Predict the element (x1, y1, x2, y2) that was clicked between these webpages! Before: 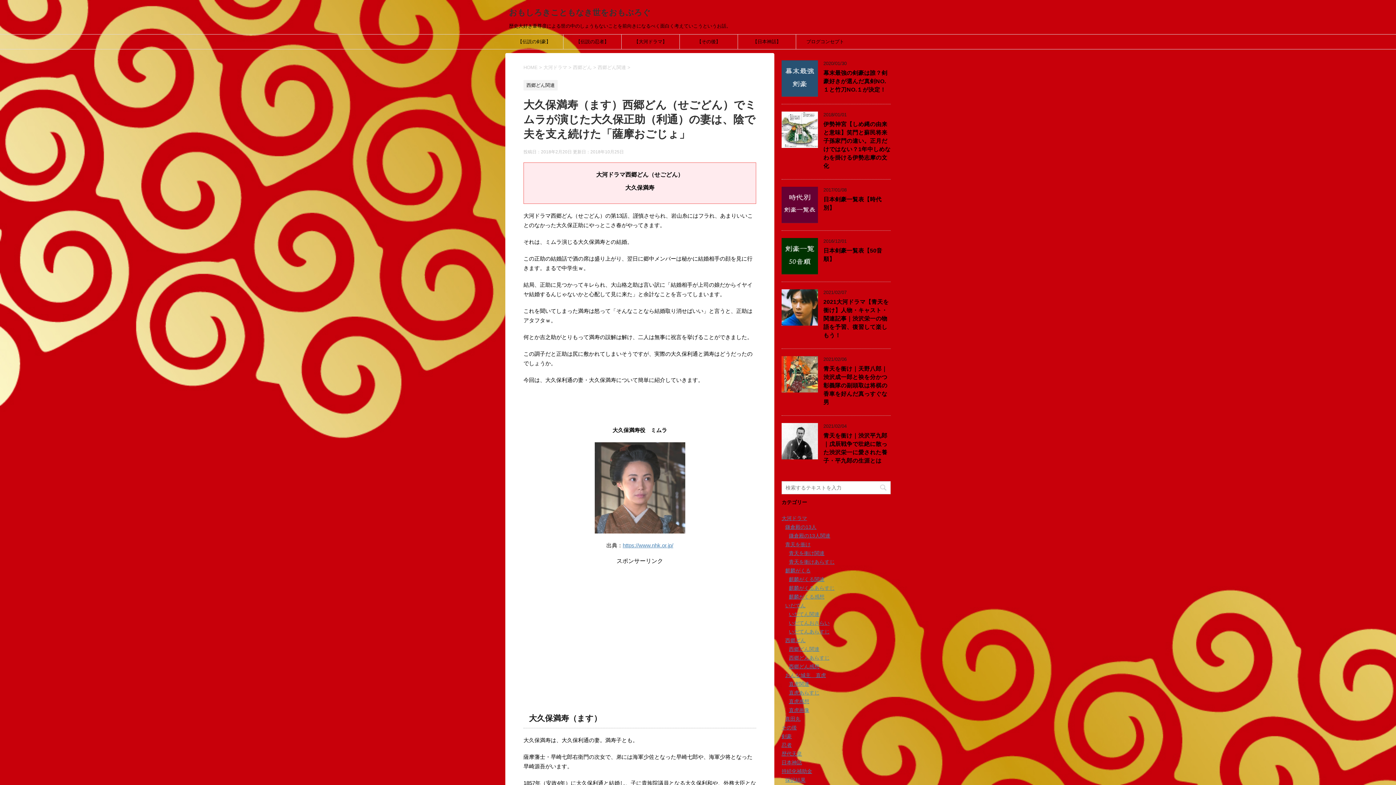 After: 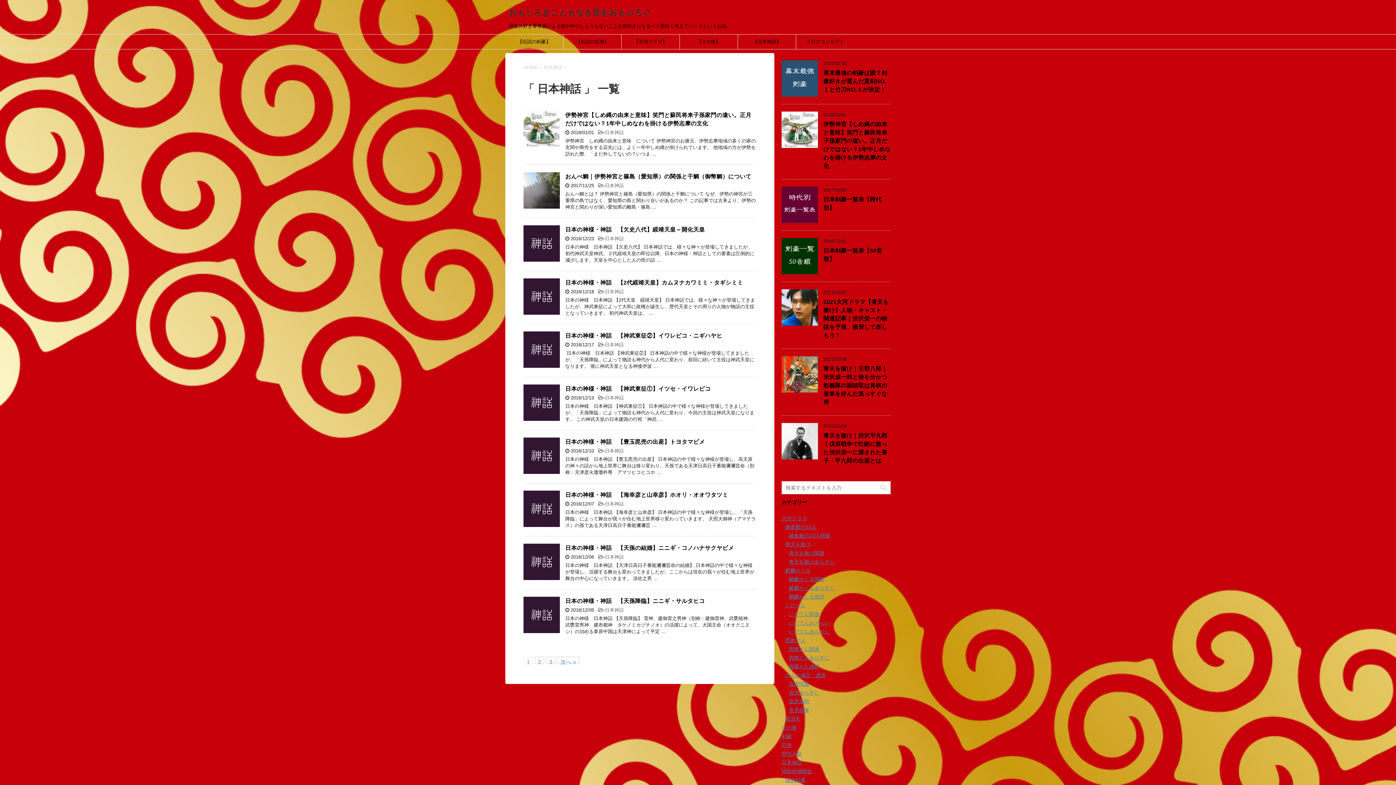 Action: label: 日本神話 bbox: (781, 760, 802, 765)